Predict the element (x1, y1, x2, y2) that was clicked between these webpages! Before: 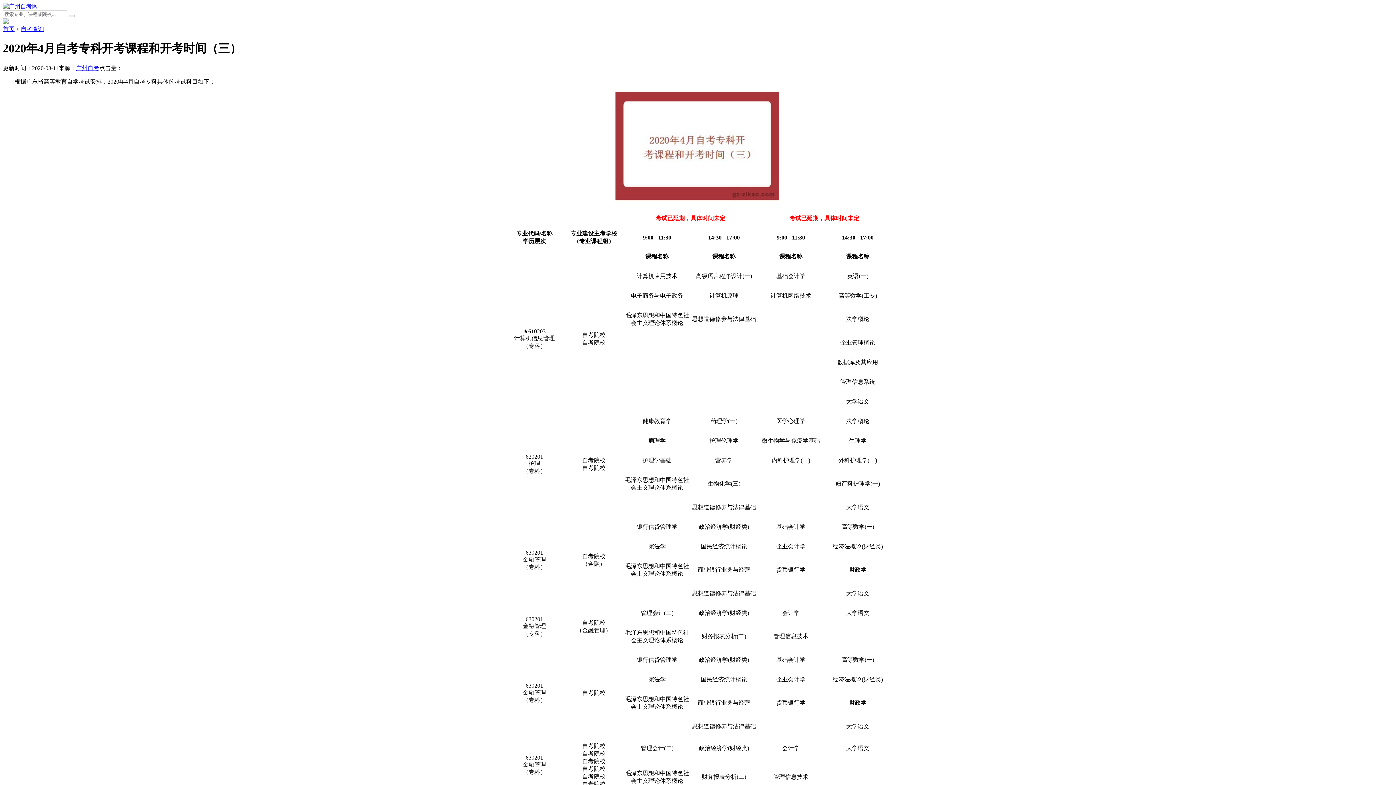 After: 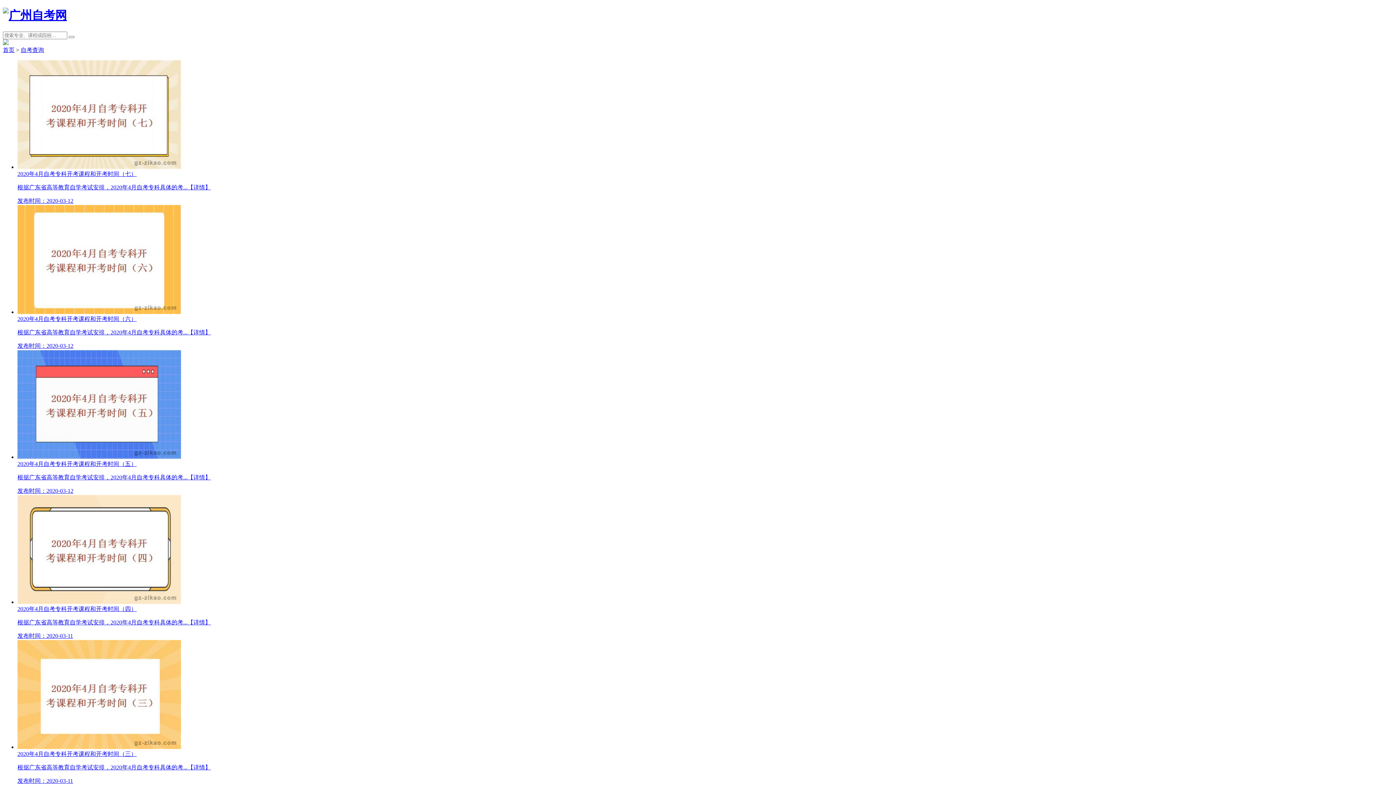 Action: label: 自考查询 bbox: (20, 25, 44, 32)